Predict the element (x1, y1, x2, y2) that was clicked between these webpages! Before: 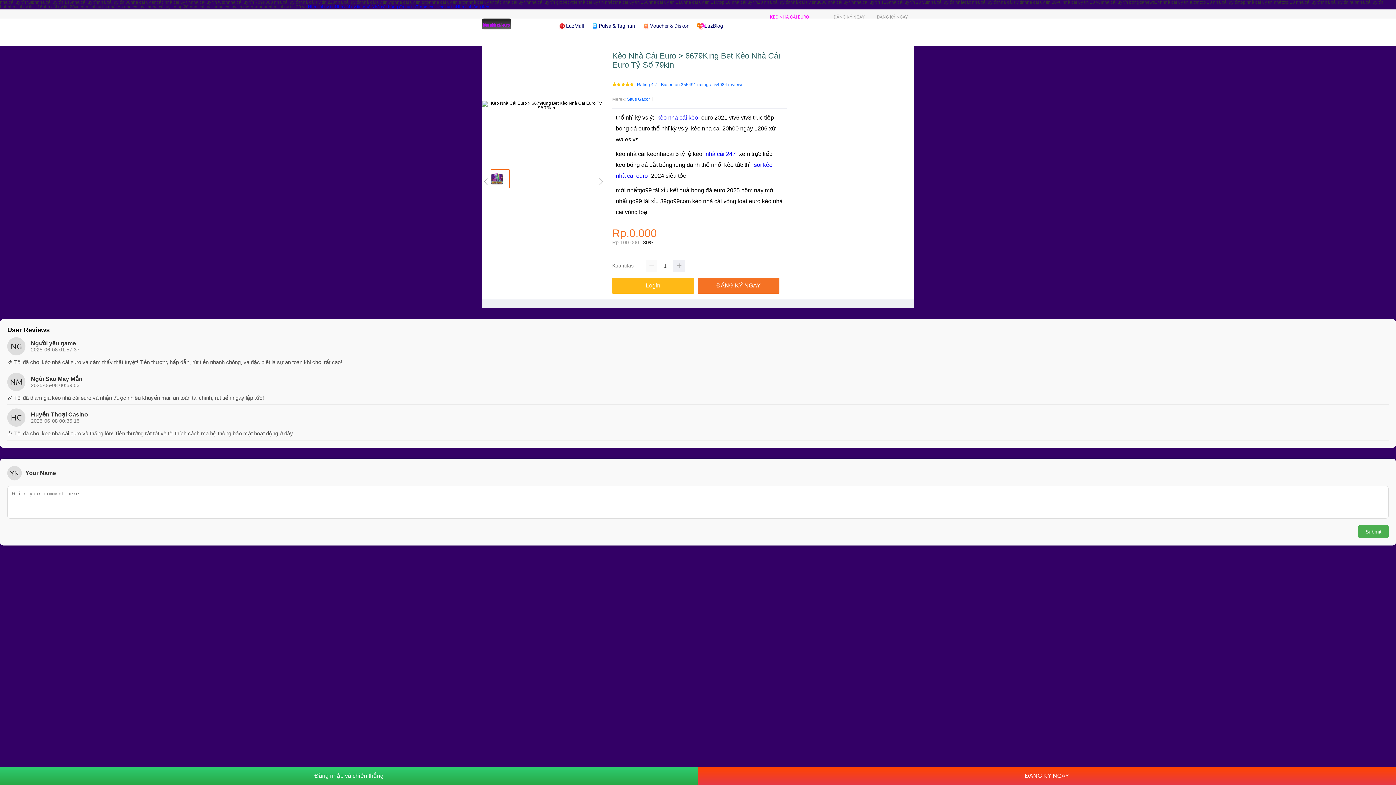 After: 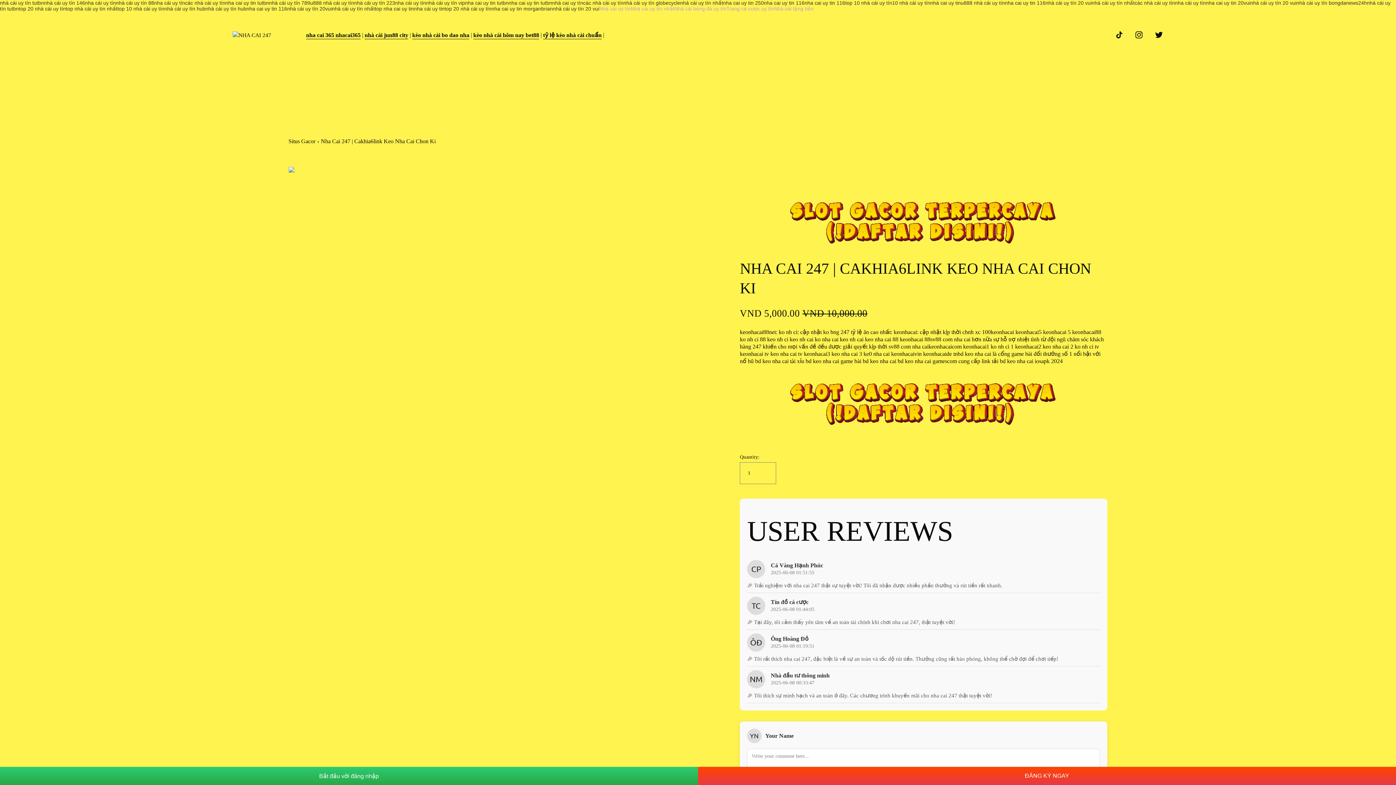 Action: label: nhà cái 247 bbox: (704, 151, 737, 157)